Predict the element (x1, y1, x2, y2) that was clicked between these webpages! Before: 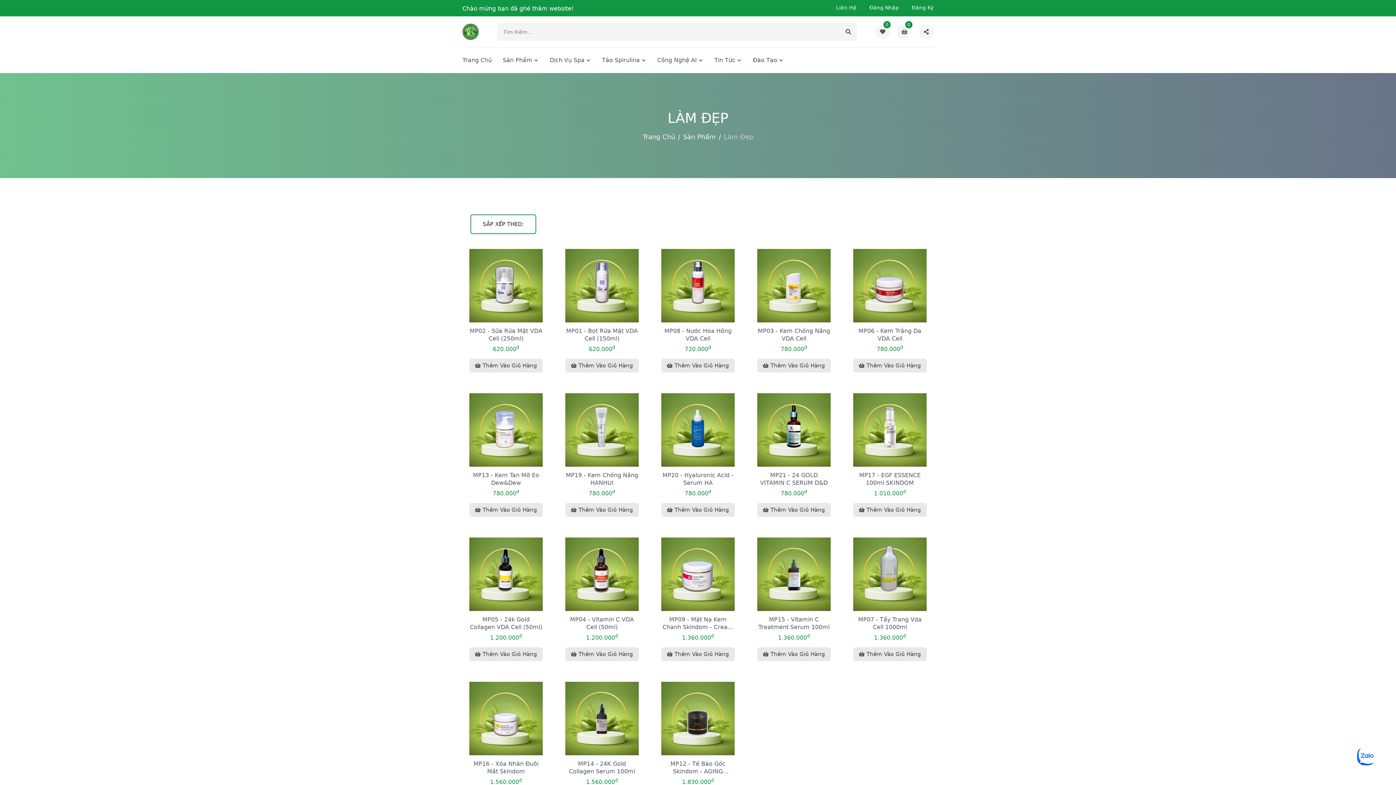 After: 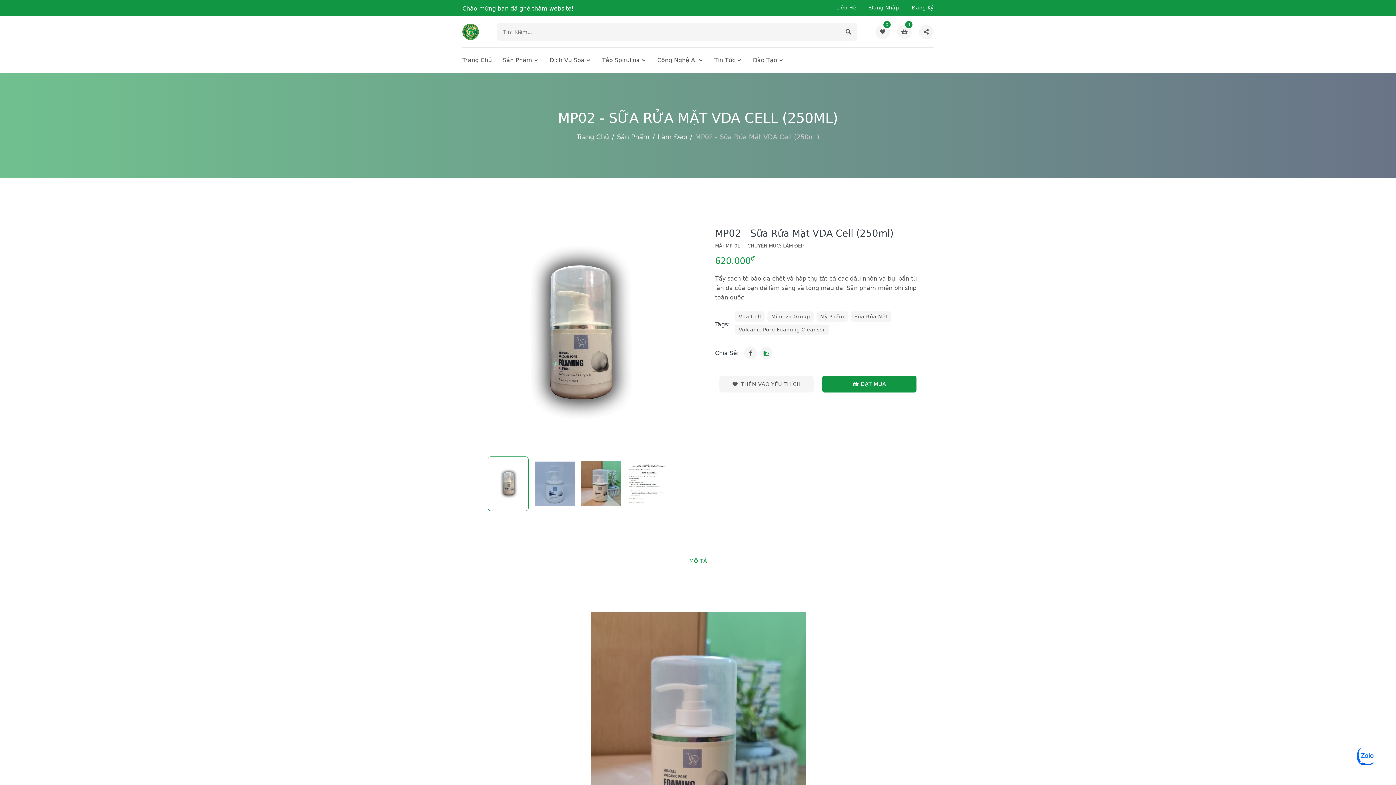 Action: bbox: (469, 249, 542, 322)